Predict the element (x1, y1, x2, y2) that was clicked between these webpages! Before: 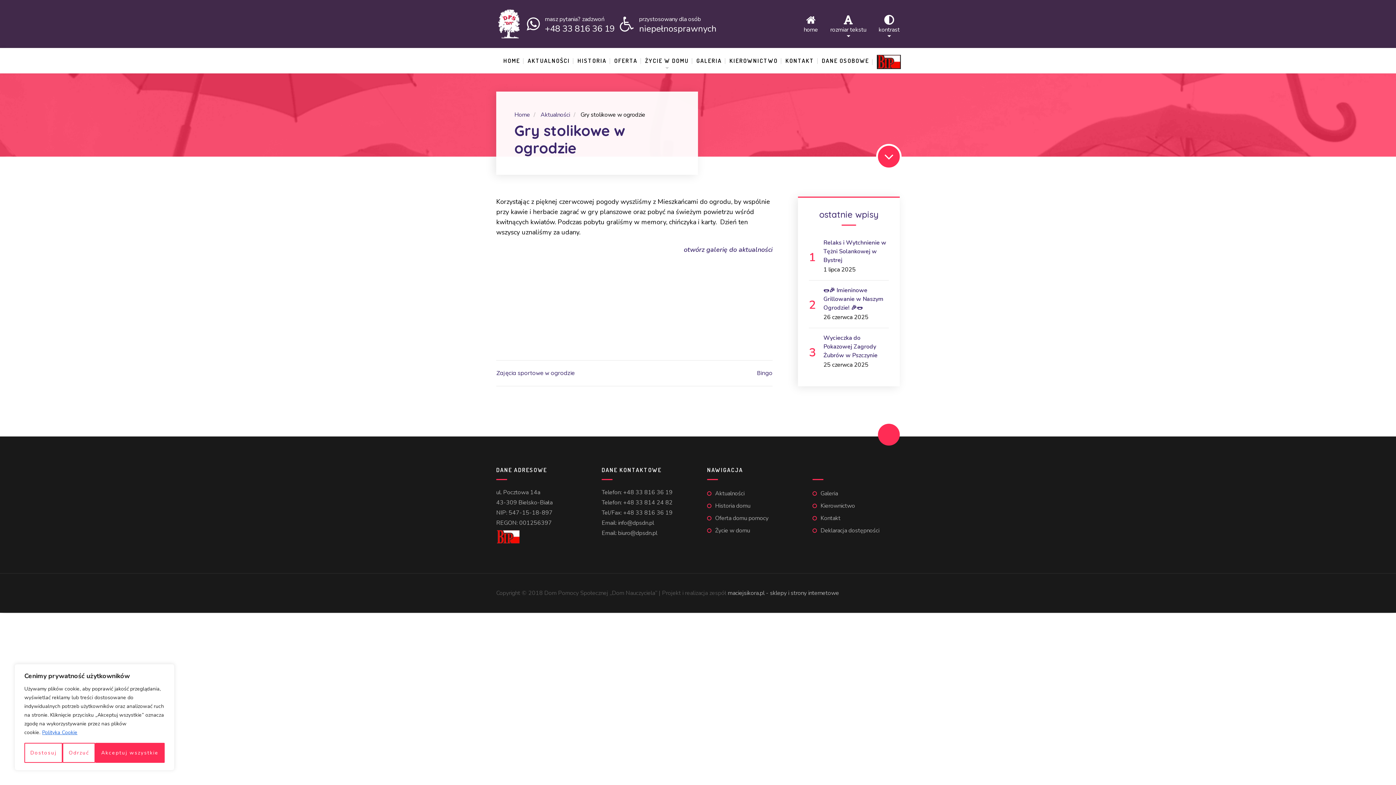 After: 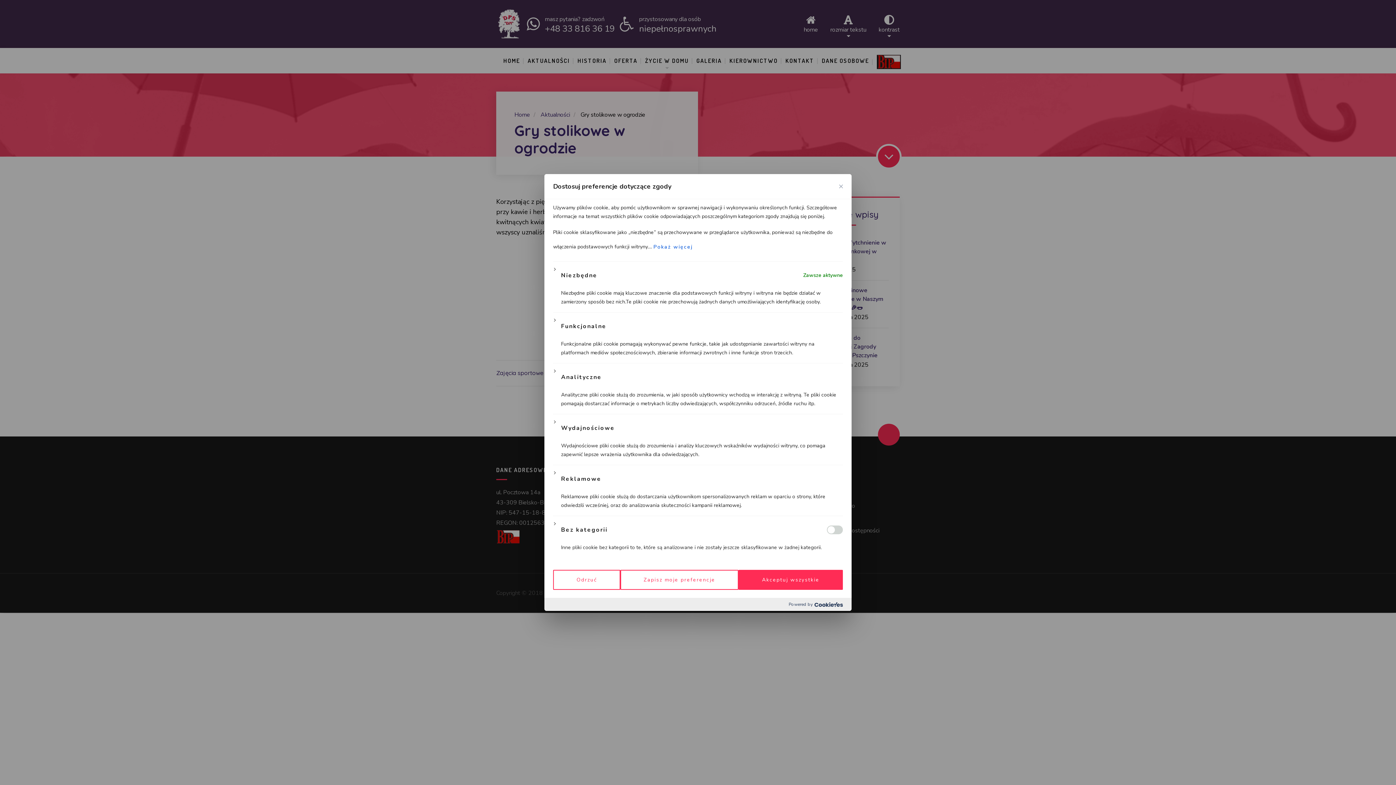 Action: bbox: (24, 743, 62, 763) label: Dostosuj